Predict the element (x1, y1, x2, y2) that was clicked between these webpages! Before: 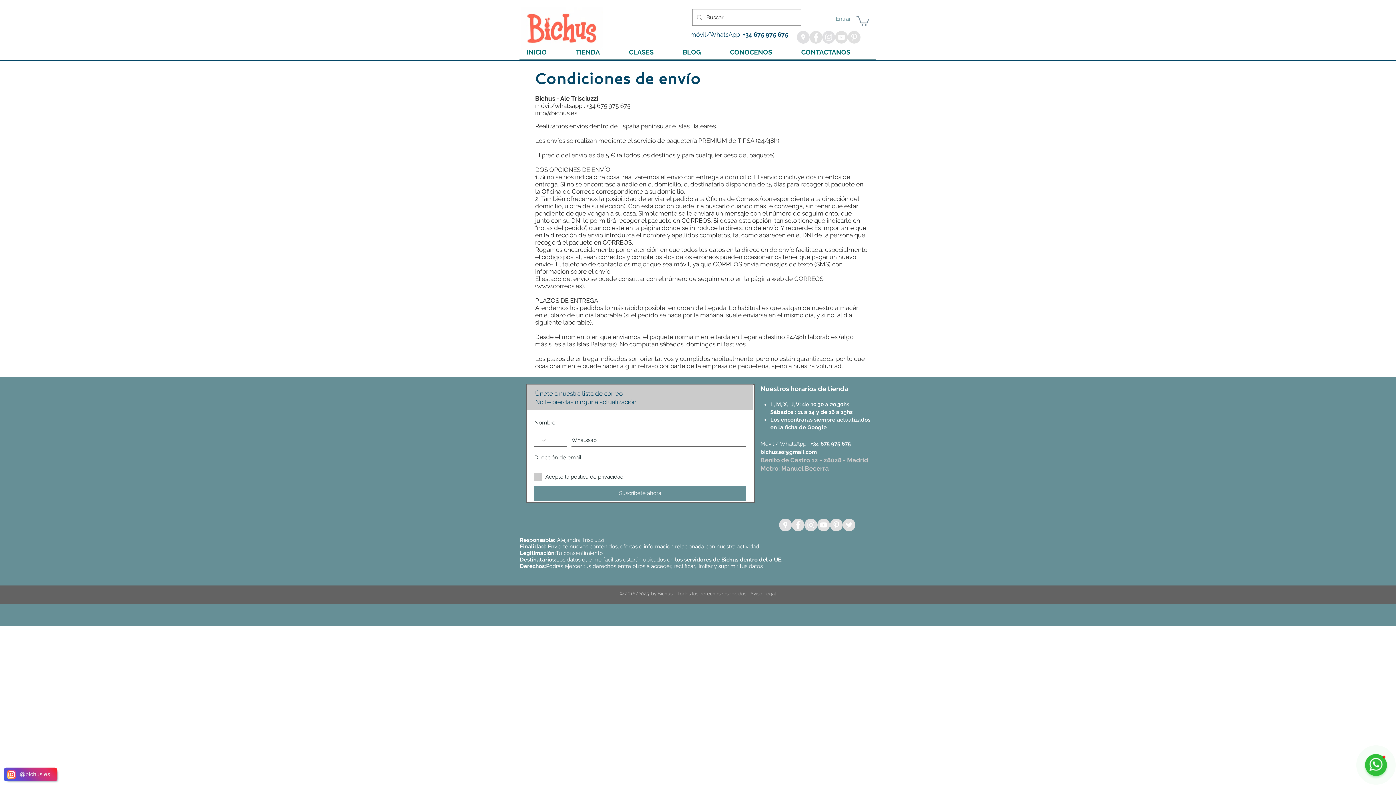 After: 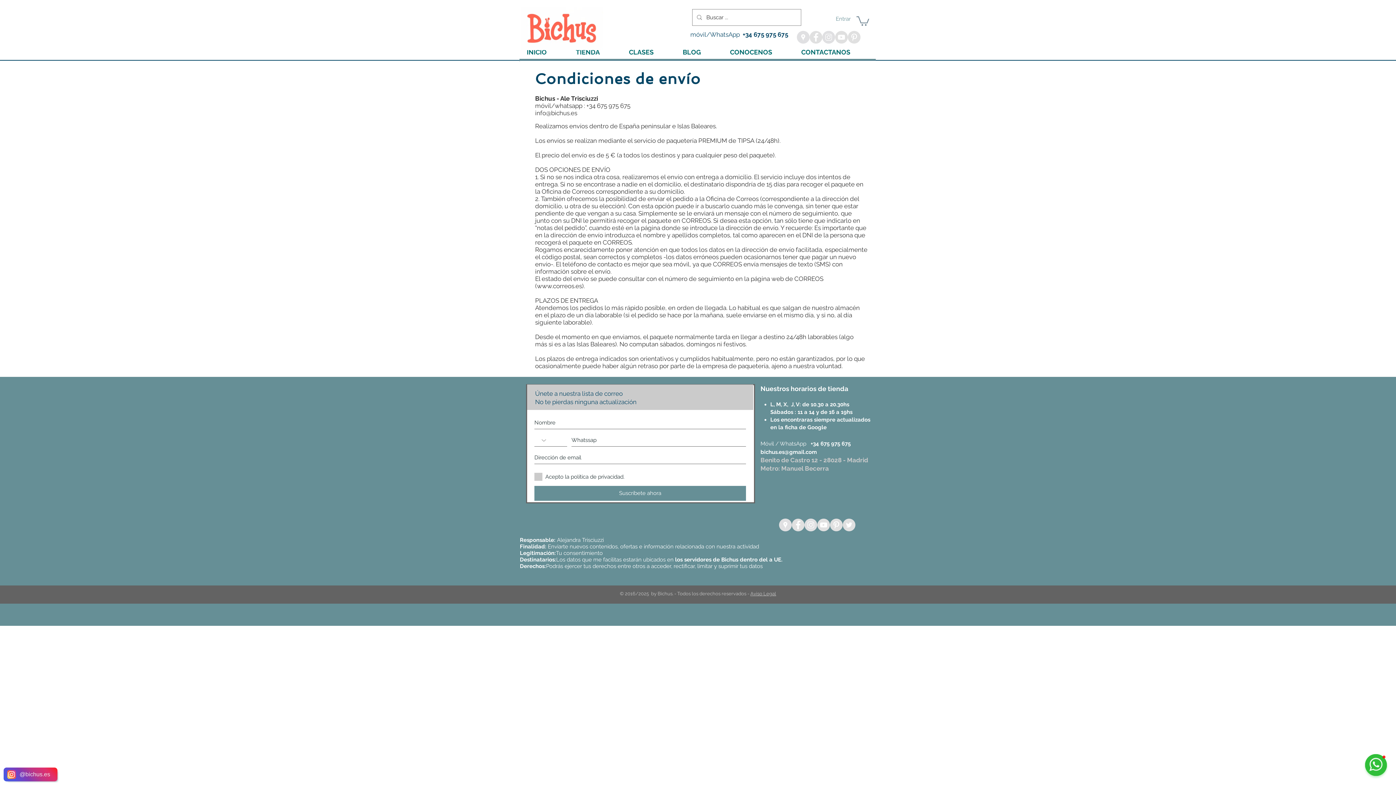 Action: bbox: (830, 519, 842, 531) label: Pinterest - Grey Circle